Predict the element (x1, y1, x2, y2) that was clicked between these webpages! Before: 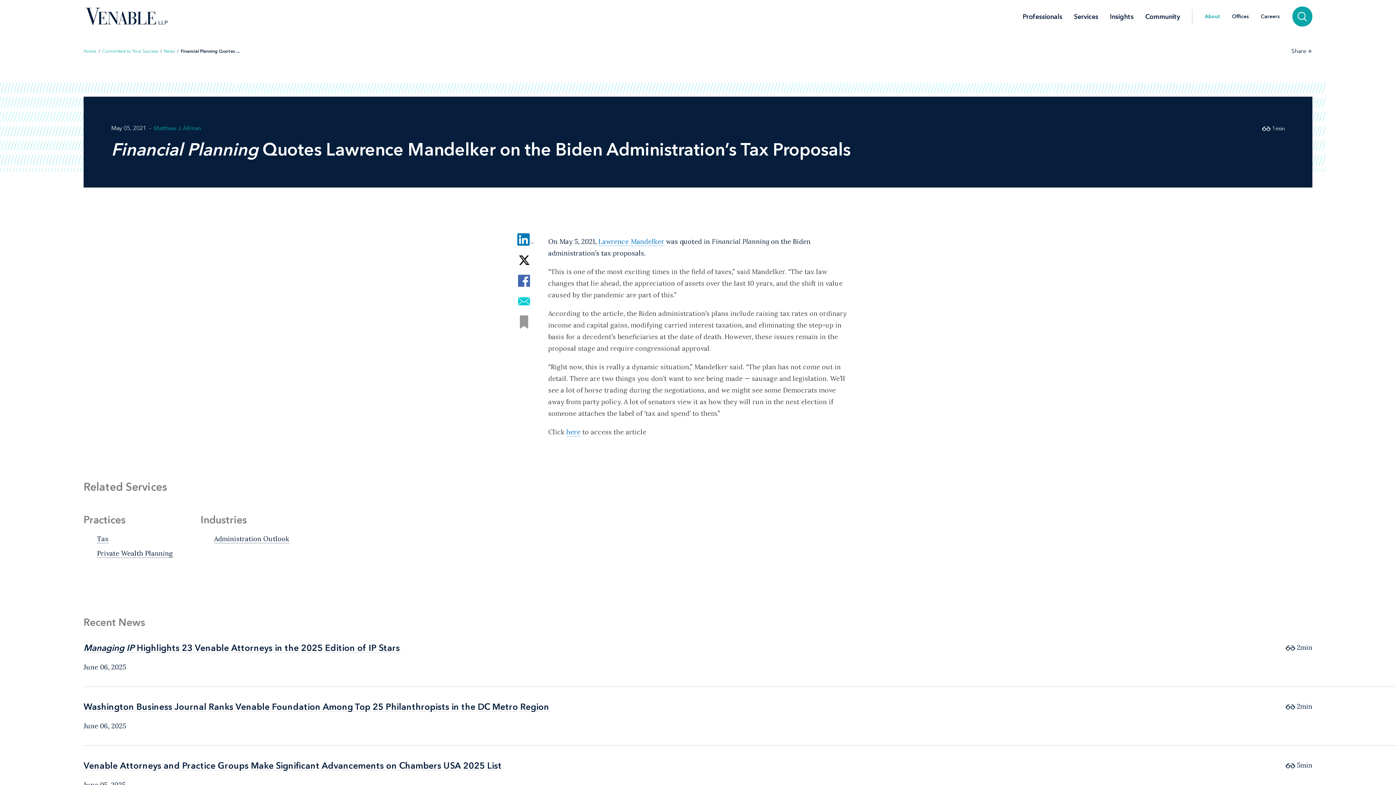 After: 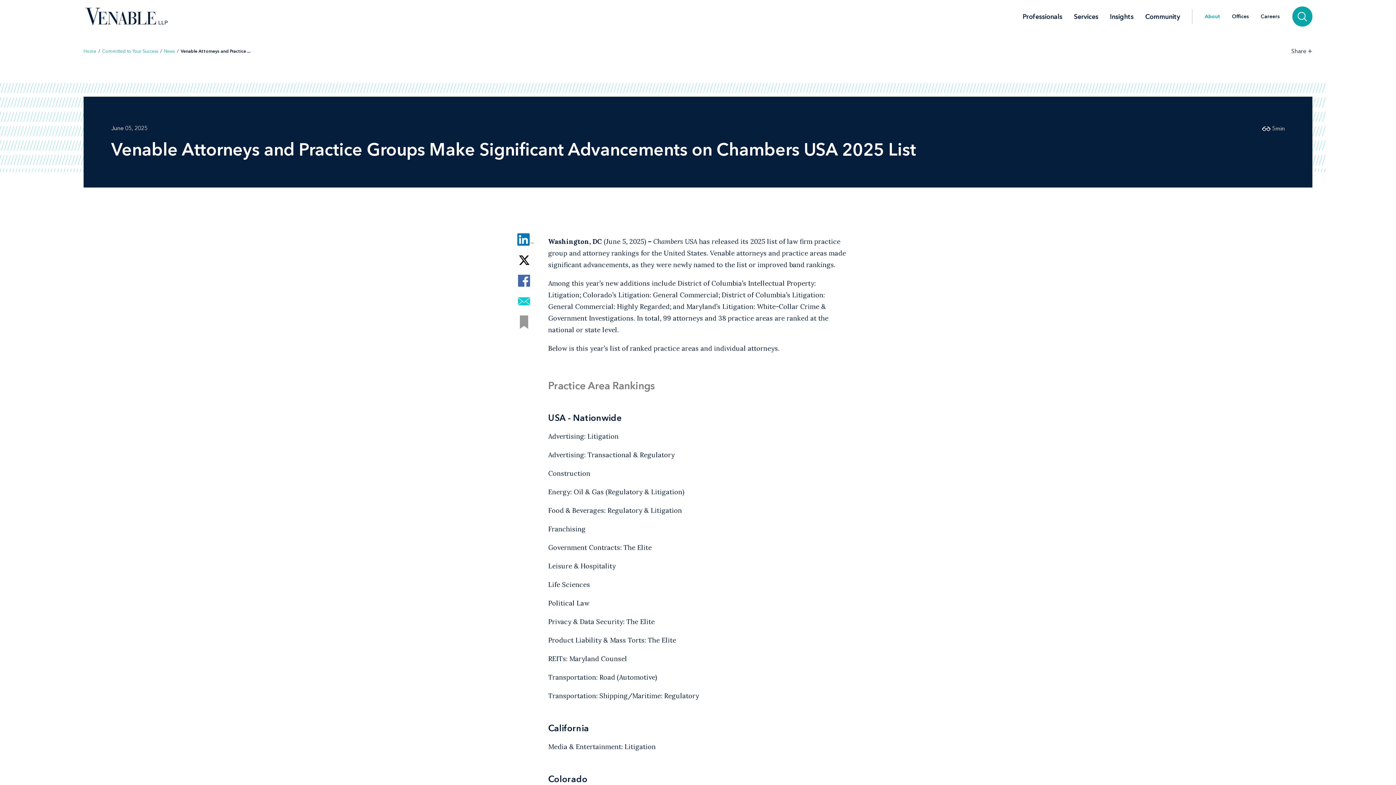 Action: label: Venable Attorneys and Practice Groups Make Significant Advancements on Chambers USA 2025 List bbox: (83, 760, 503, 771)